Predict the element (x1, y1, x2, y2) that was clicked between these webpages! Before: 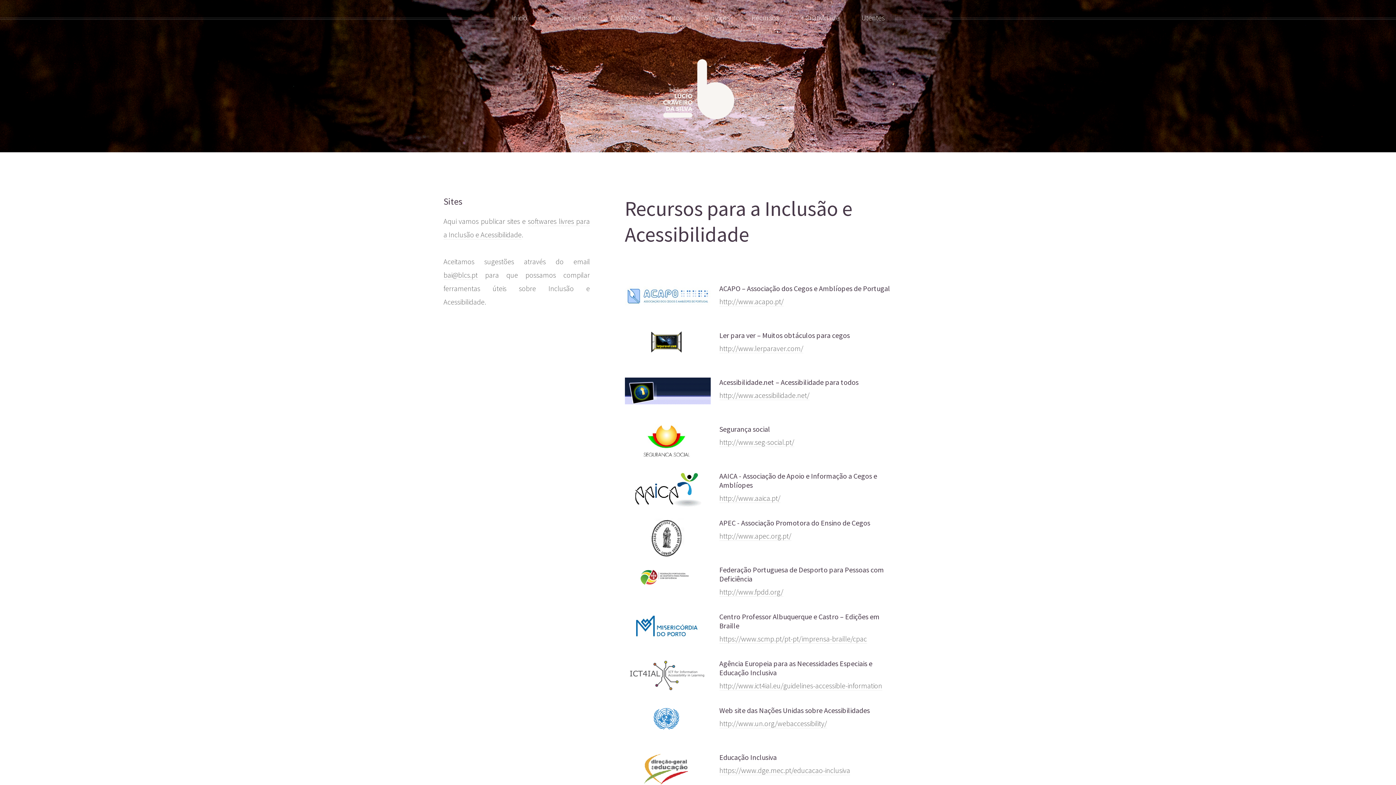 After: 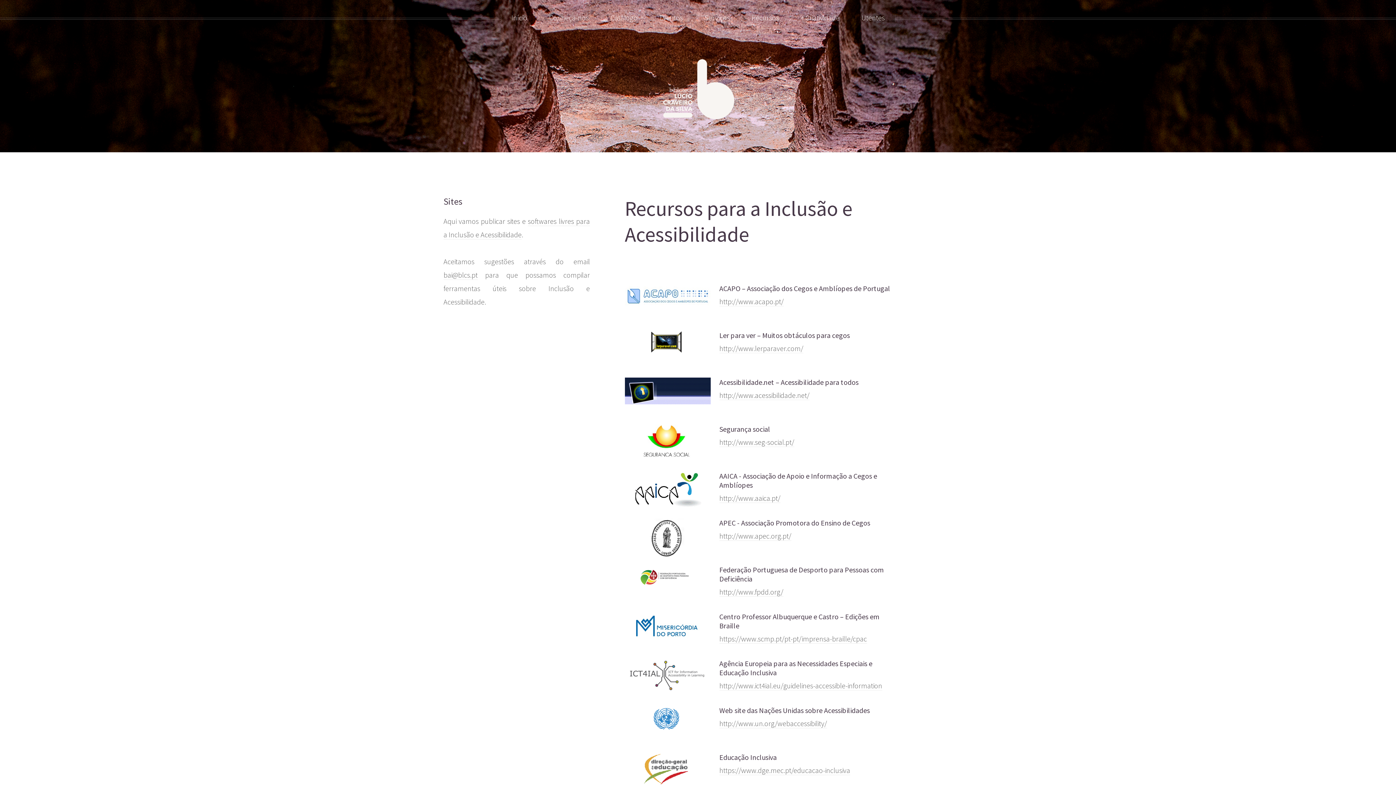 Action: bbox: (624, 424, 710, 471)